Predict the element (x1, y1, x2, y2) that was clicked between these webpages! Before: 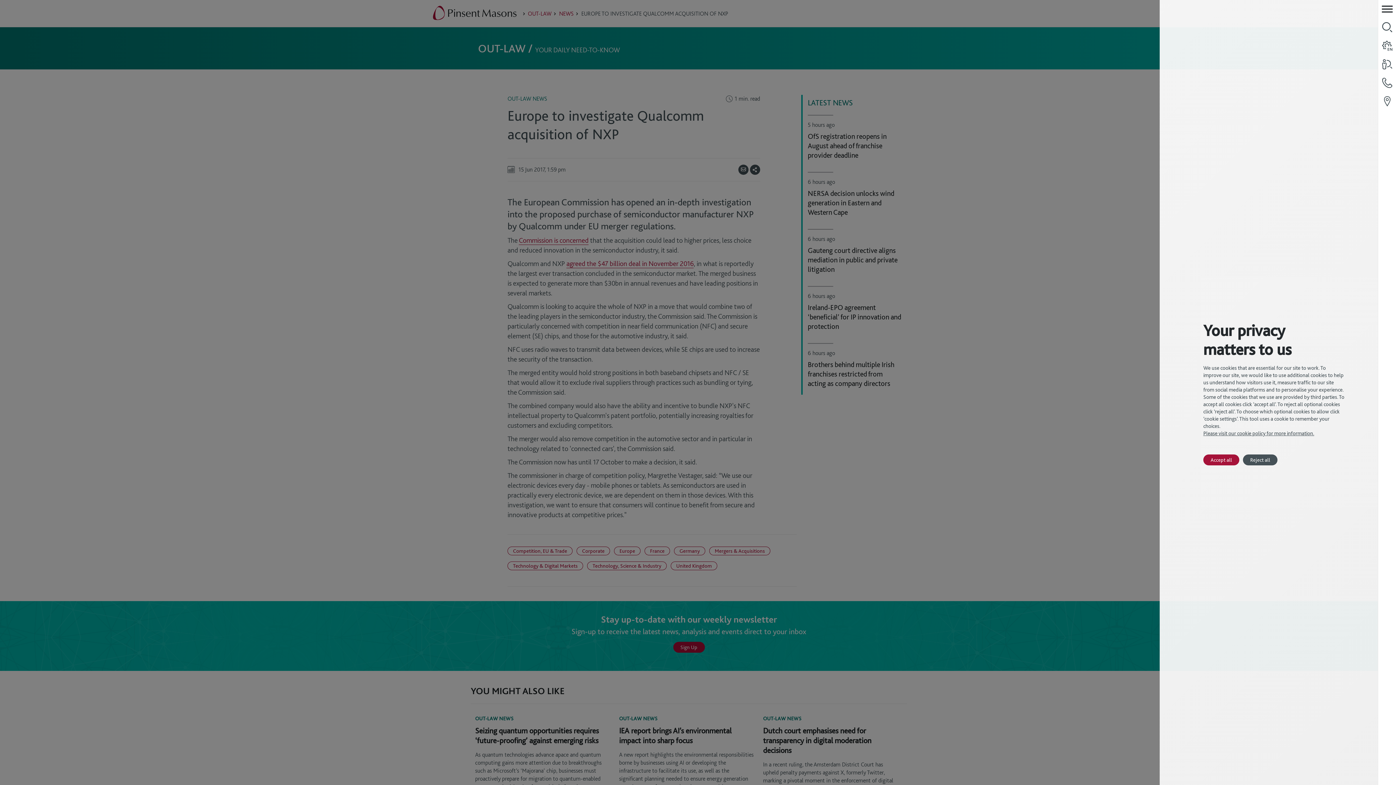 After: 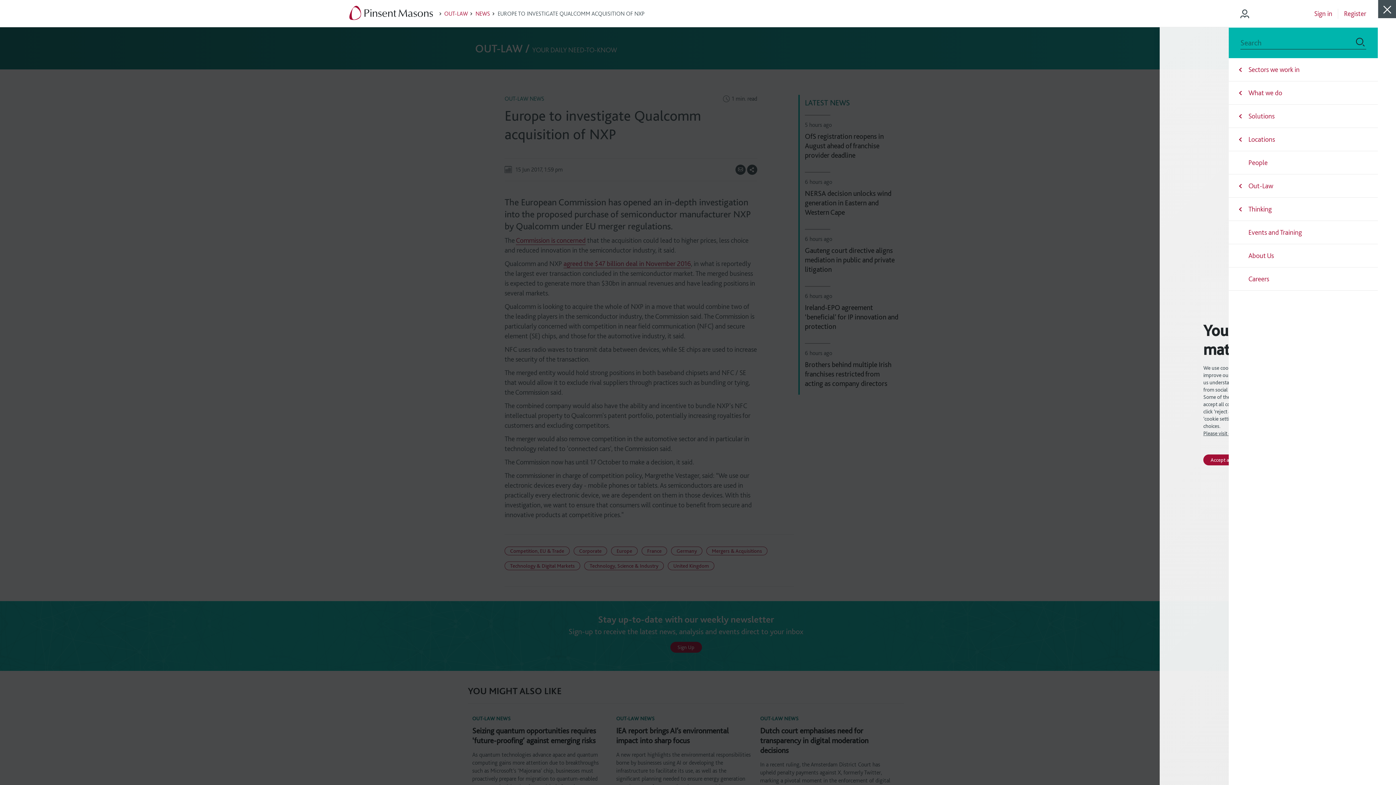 Action: bbox: (1378, 0, 1396, 18) label: toggle menu